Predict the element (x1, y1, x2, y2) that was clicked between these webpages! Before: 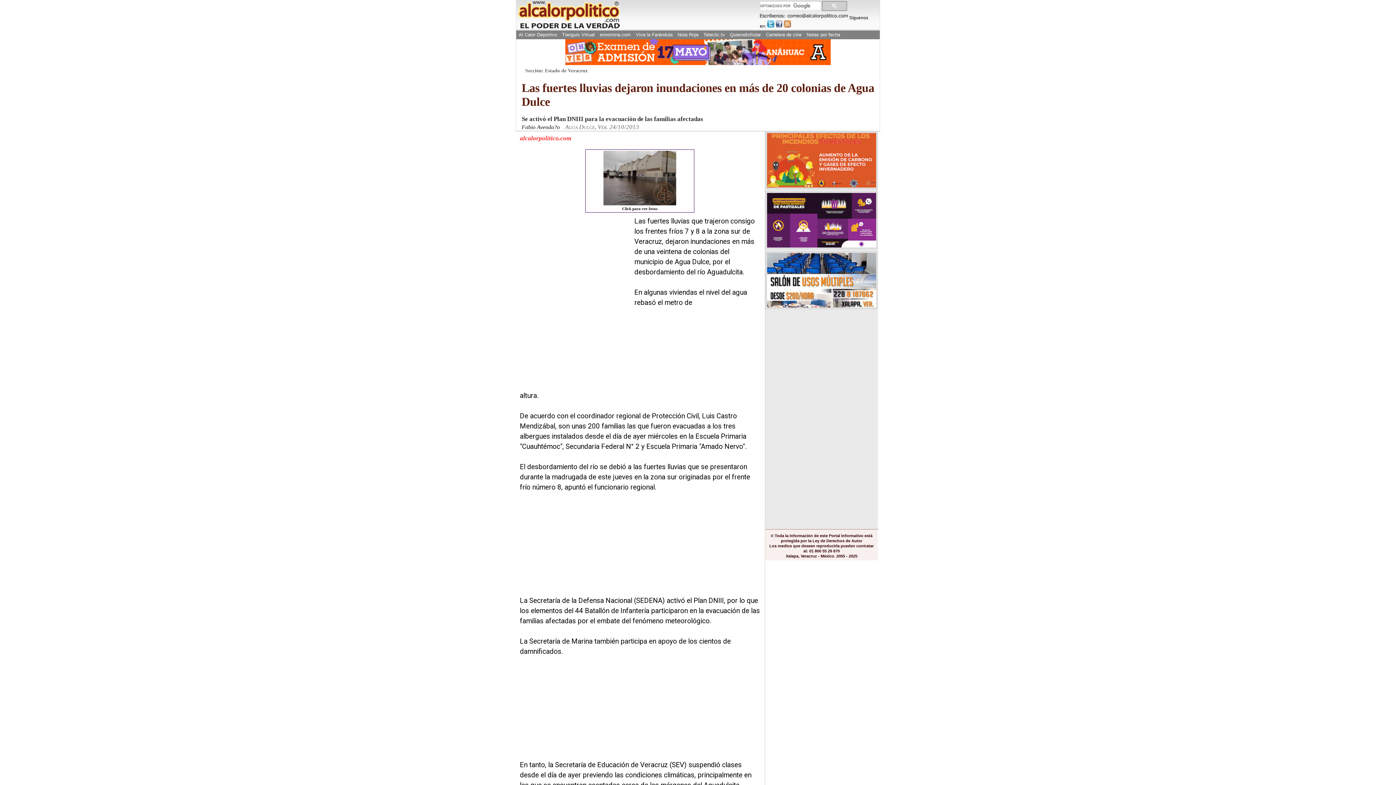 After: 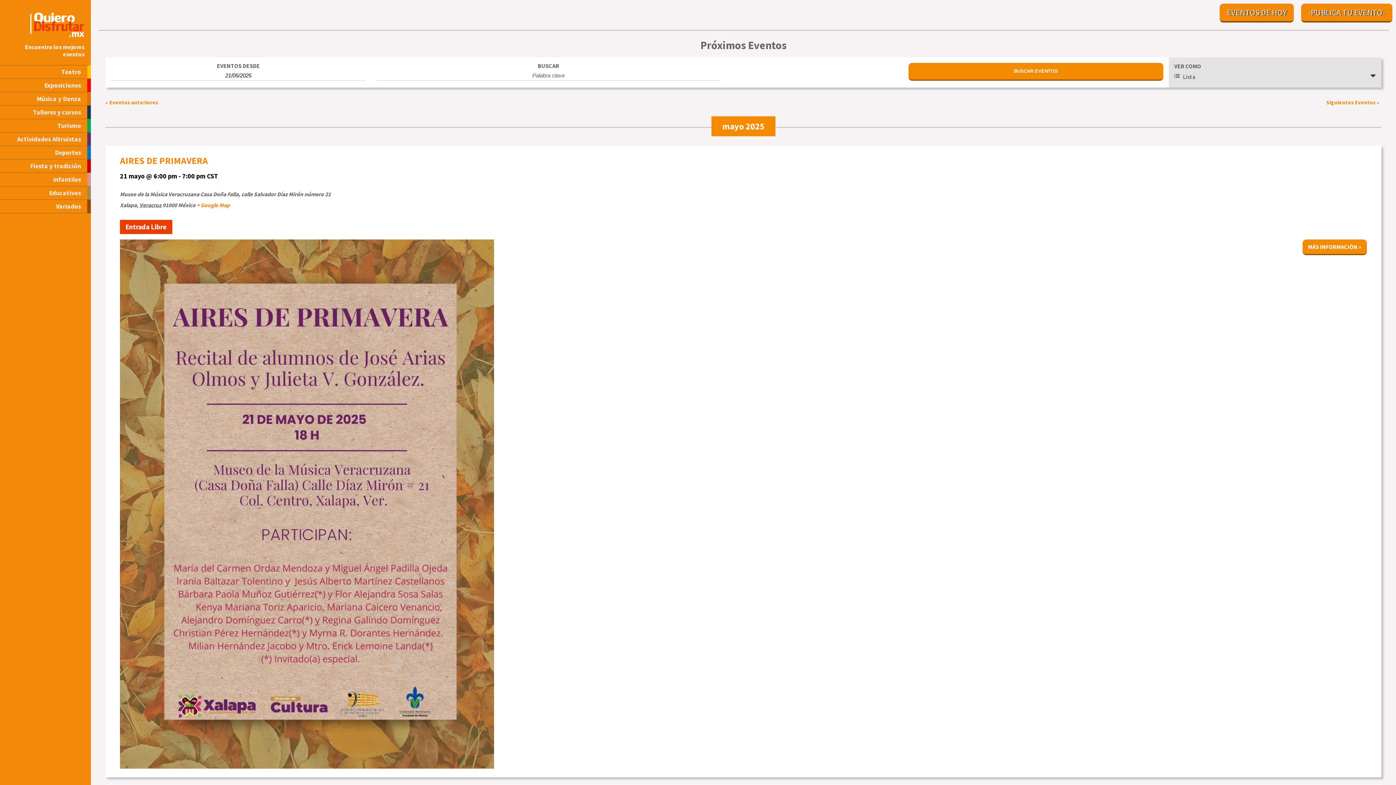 Action: label: Quierodisfrutar bbox: (728, 30, 762, 39)